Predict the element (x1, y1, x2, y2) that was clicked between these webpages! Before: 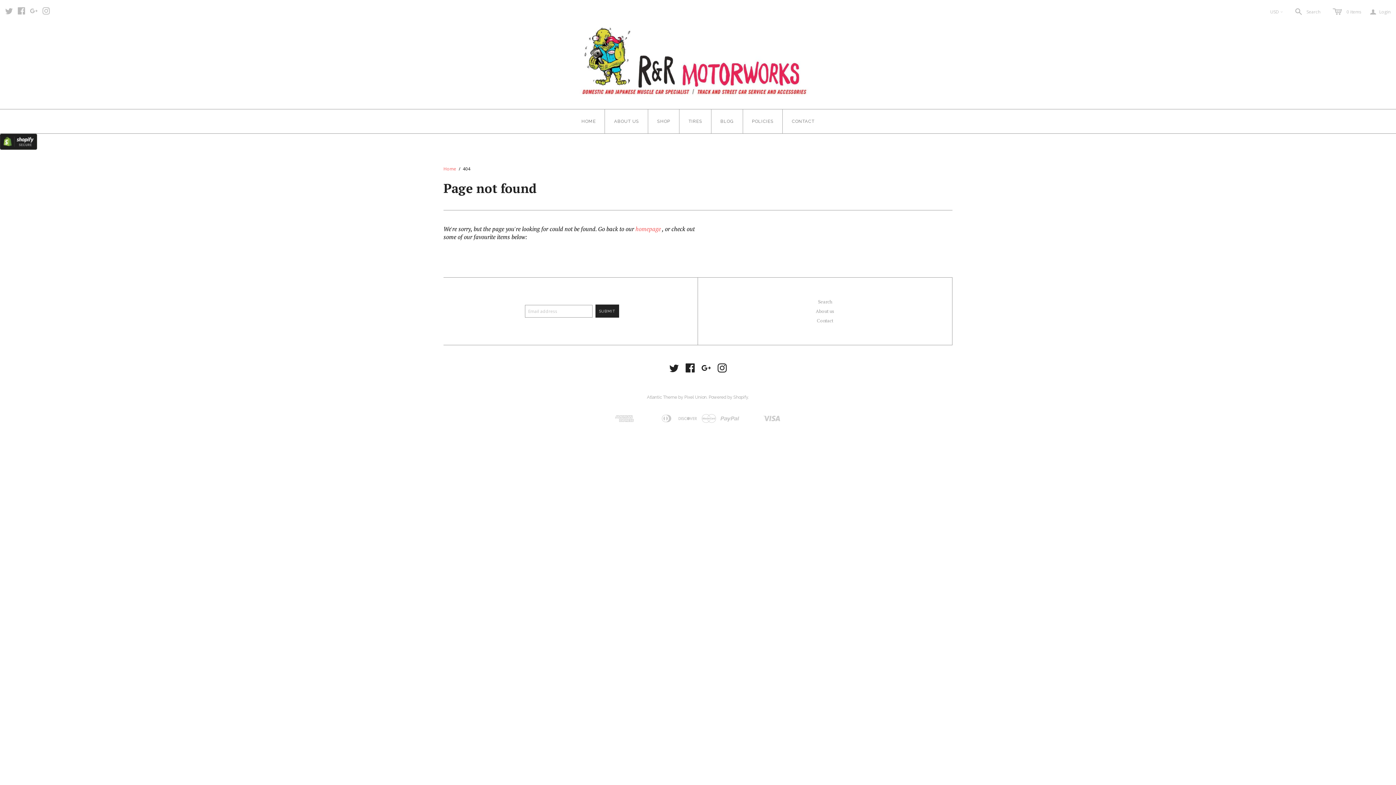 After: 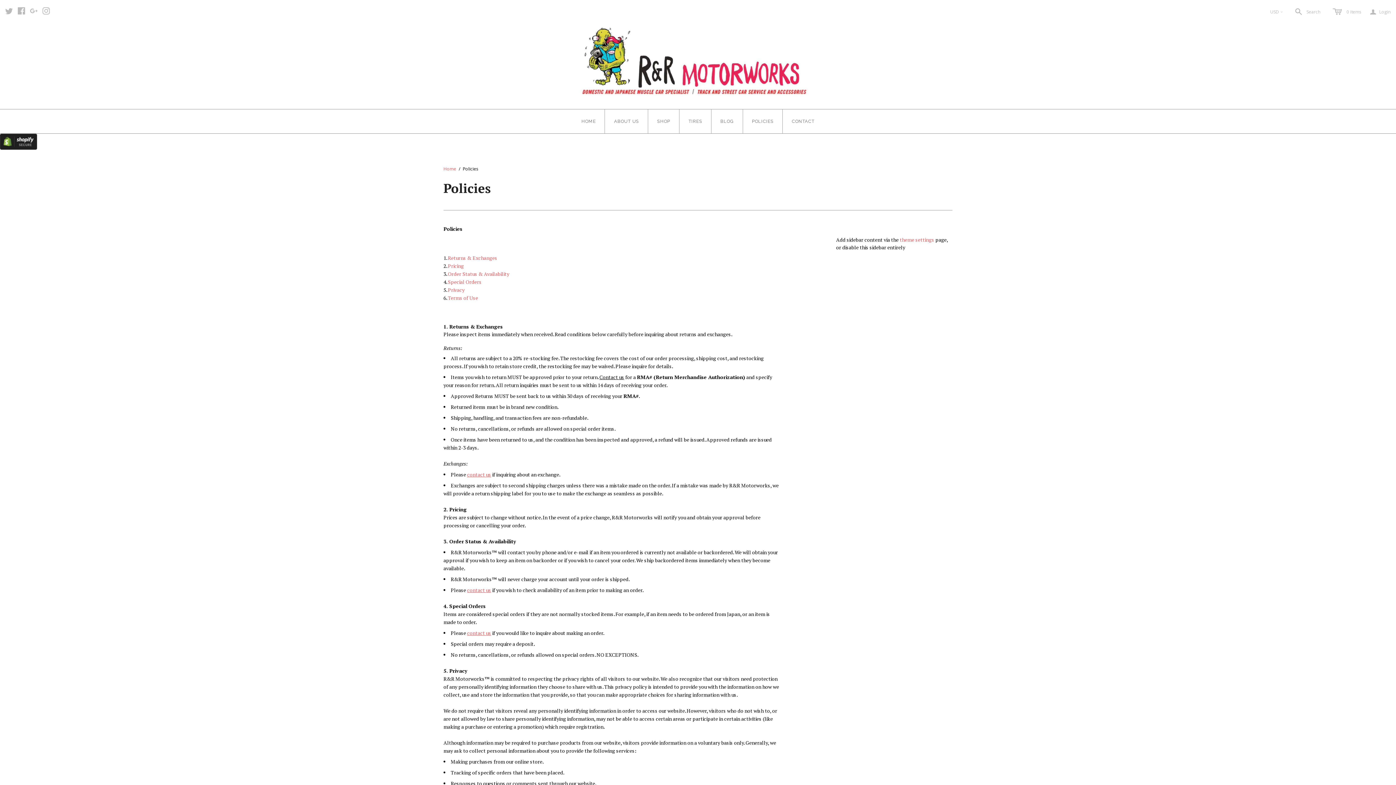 Action: bbox: (743, 109, 782, 133) label: POLICIES